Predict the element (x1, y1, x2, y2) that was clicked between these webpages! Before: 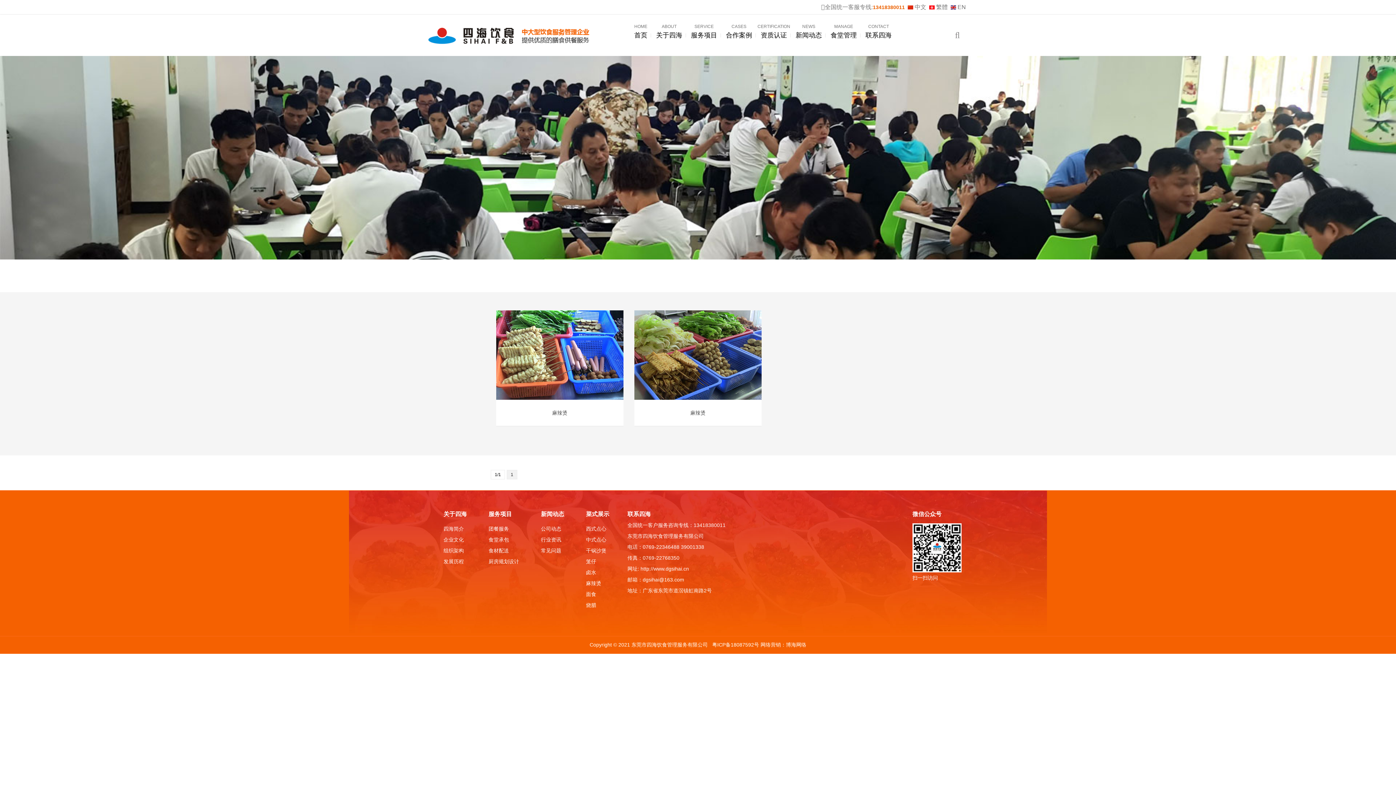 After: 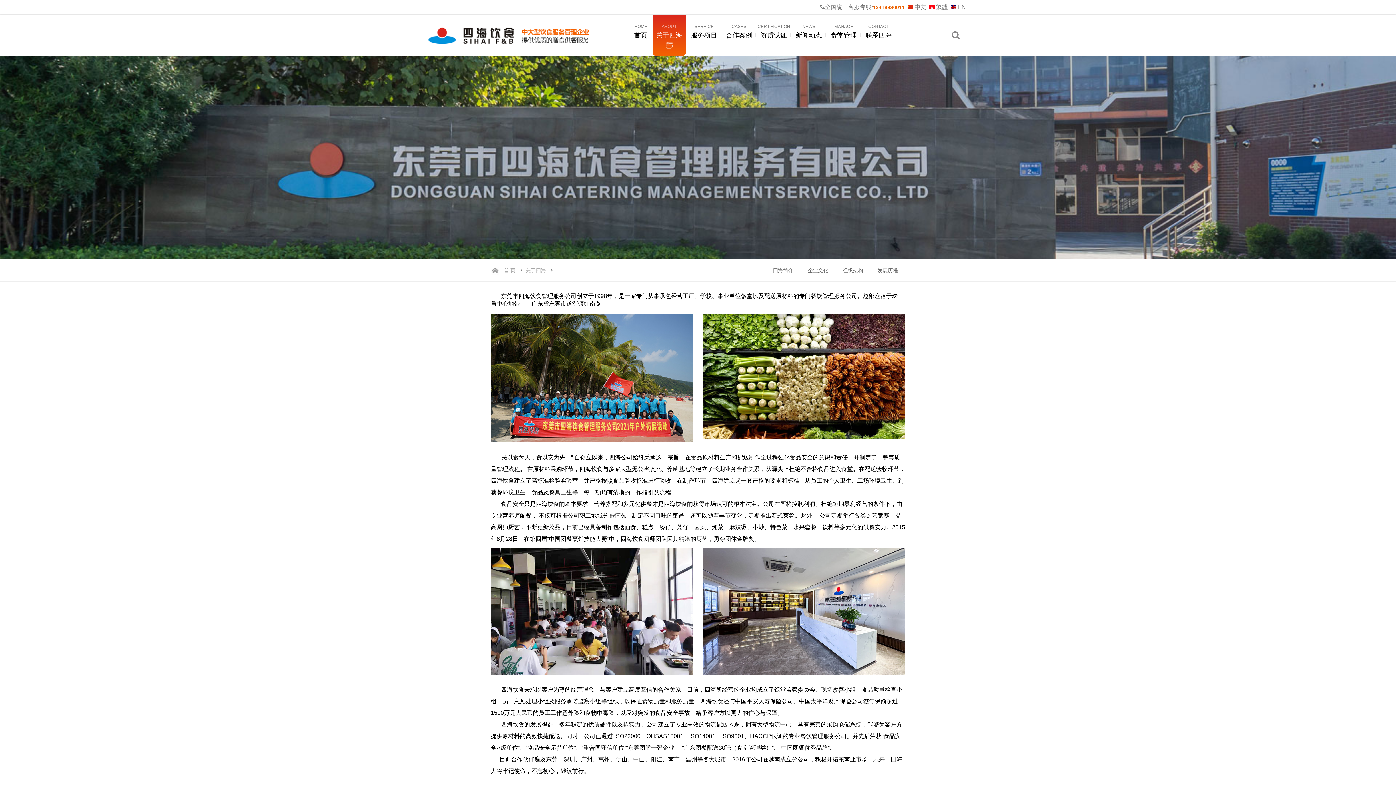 Action: bbox: (652, 14, 686, 56) label: ABOUT
关于四海